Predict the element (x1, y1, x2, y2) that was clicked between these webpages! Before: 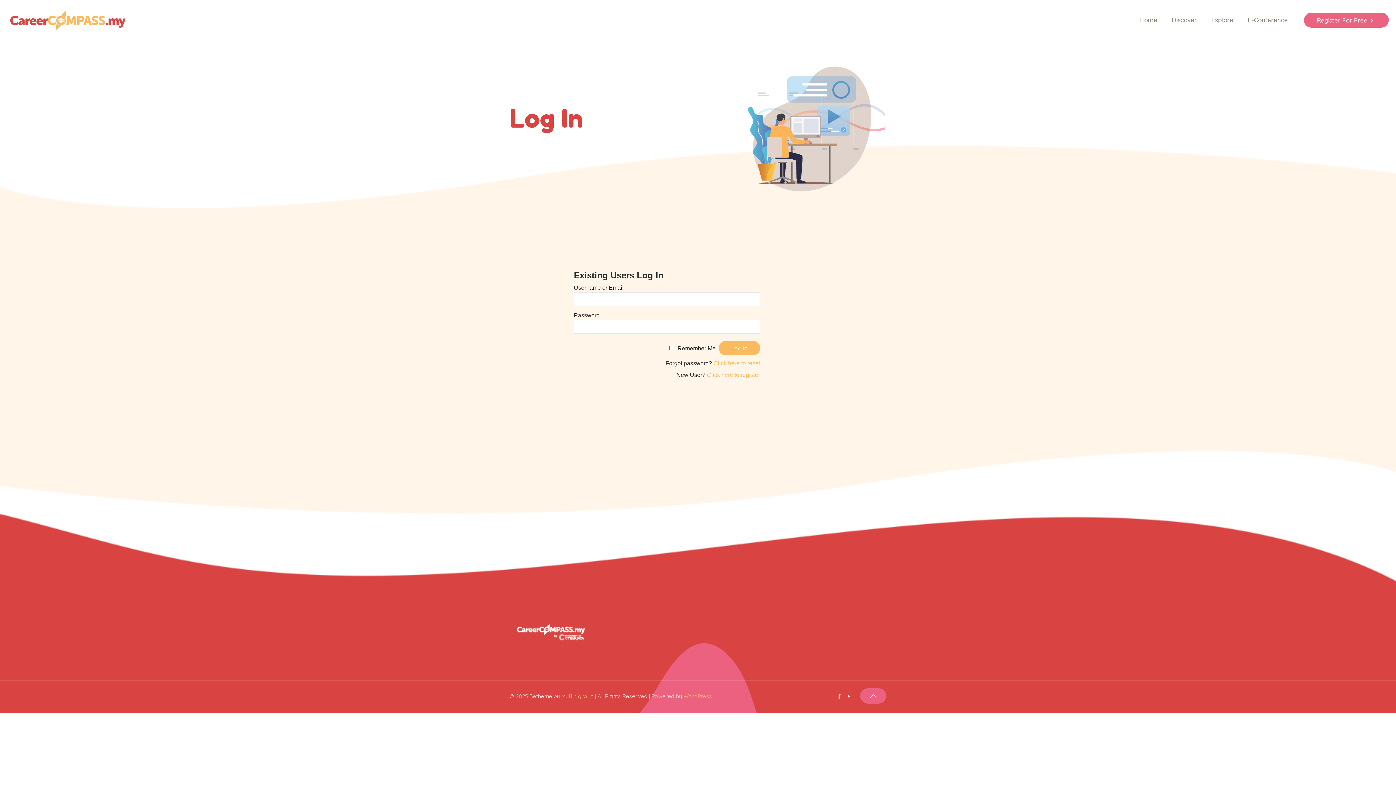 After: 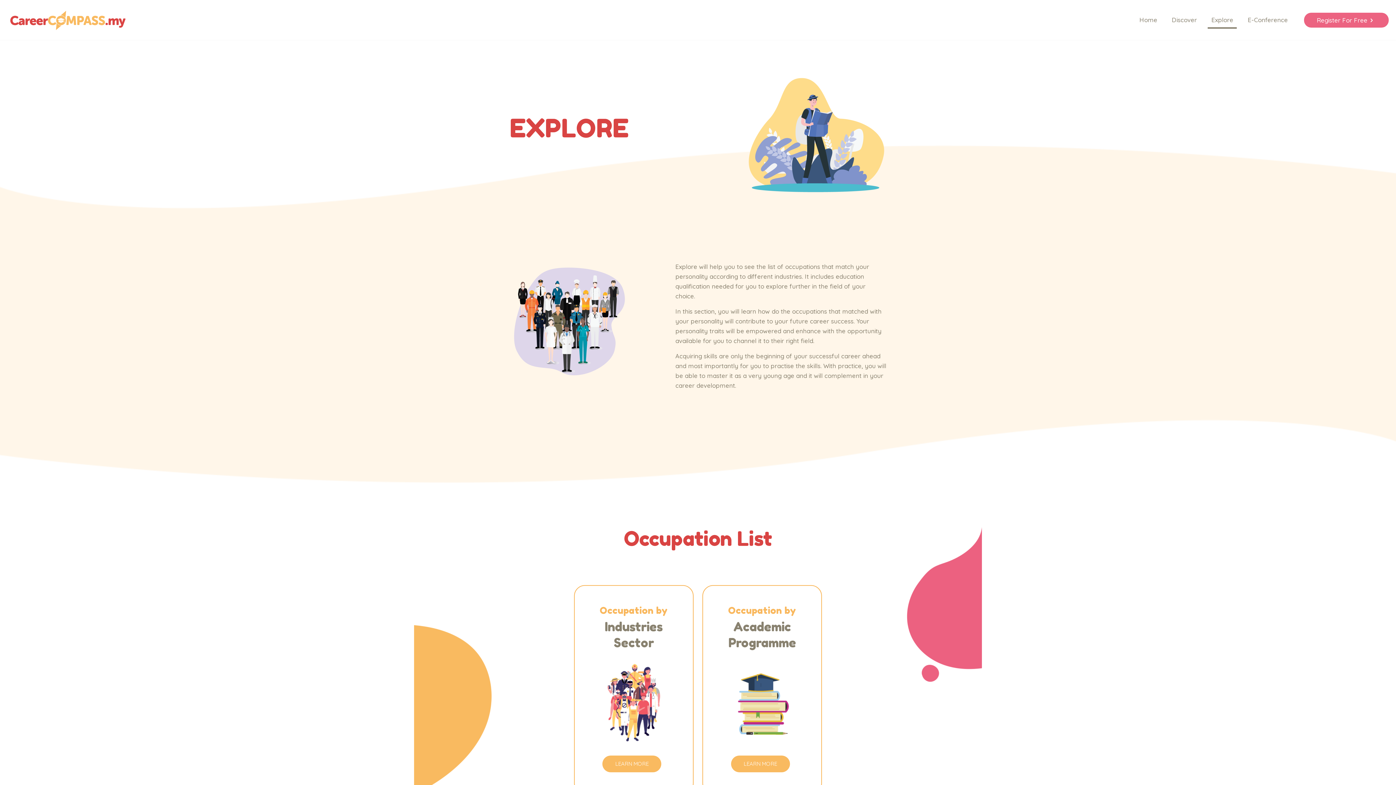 Action: label: Explore bbox: (1204, 0, 1240, 40)